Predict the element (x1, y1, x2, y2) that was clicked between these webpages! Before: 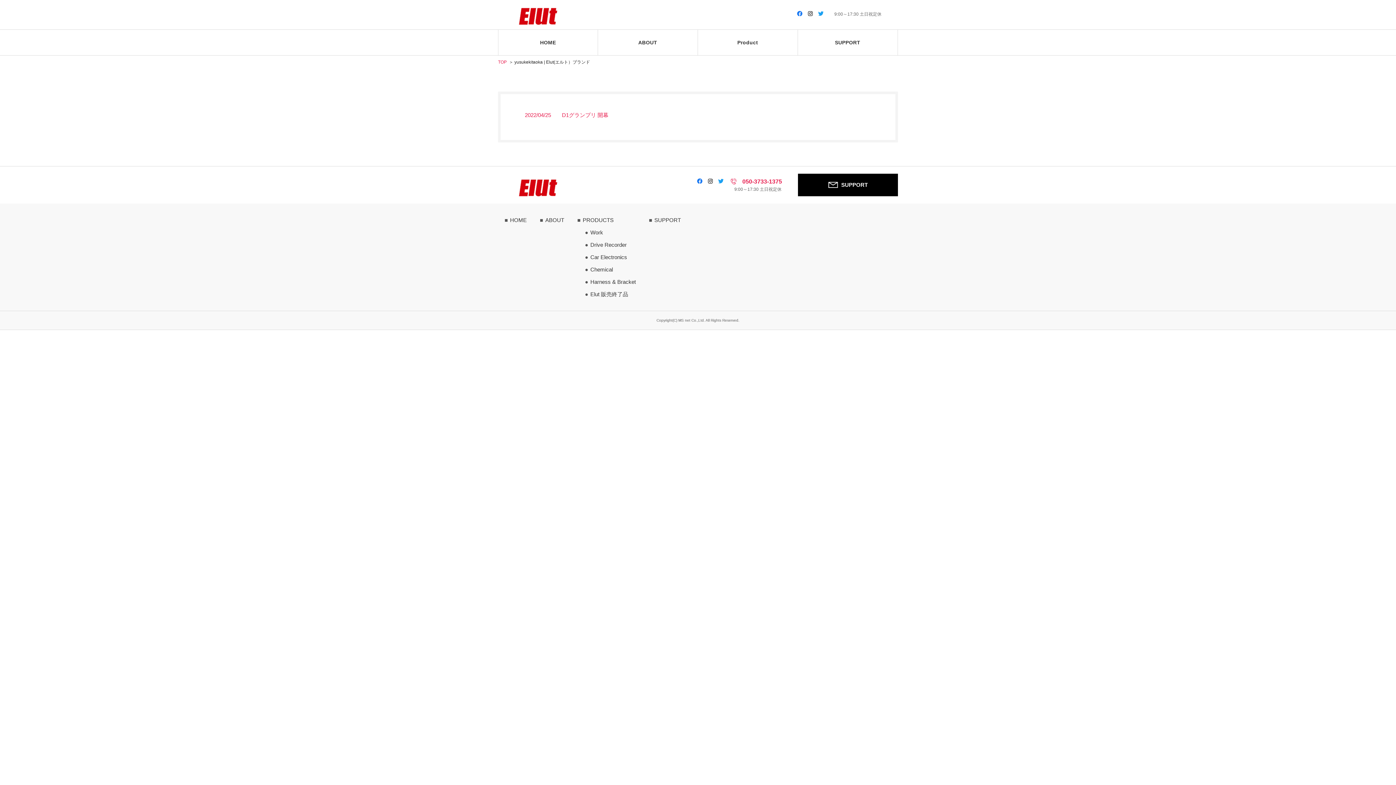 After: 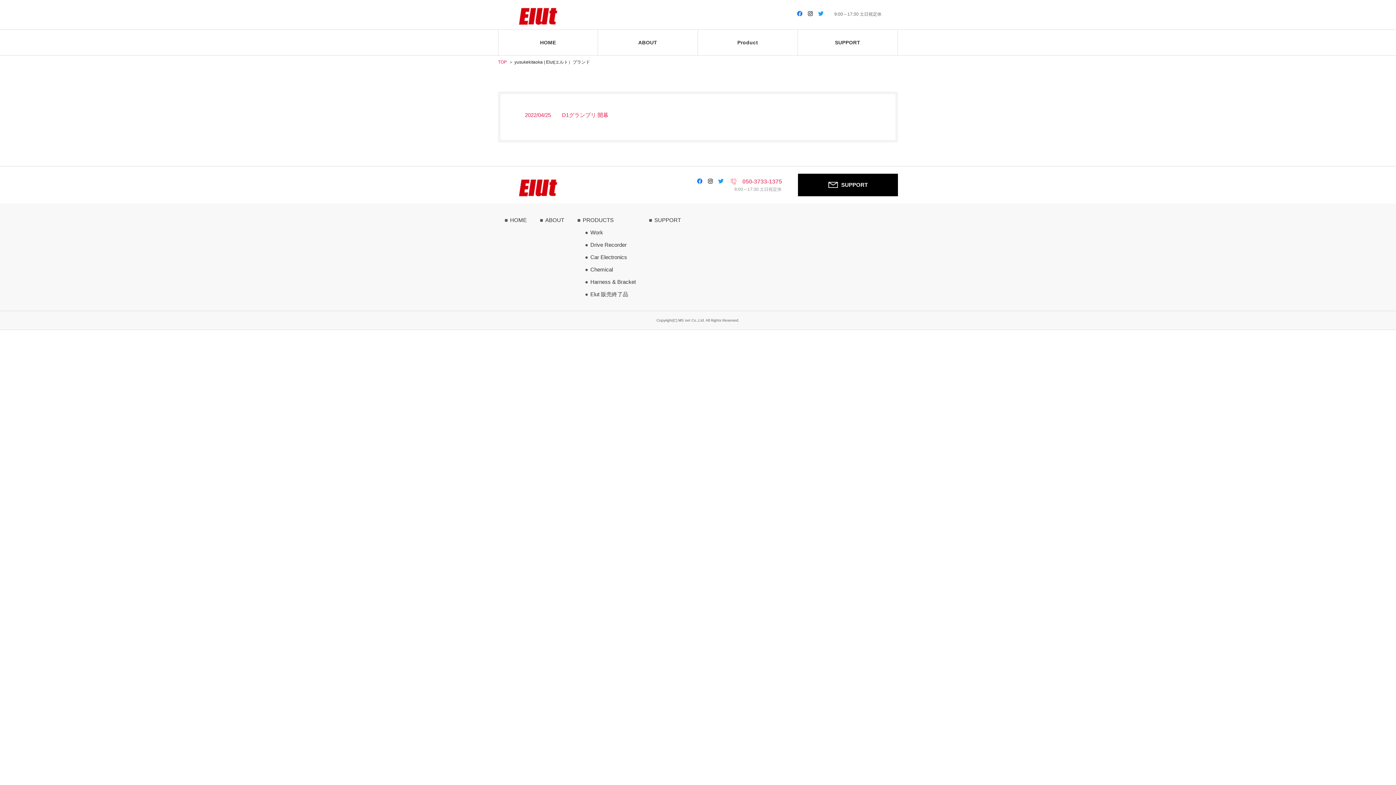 Action: bbox: (730, 177, 798, 192) label: 050-3733-1375

9:00～17:30 土日祝定休